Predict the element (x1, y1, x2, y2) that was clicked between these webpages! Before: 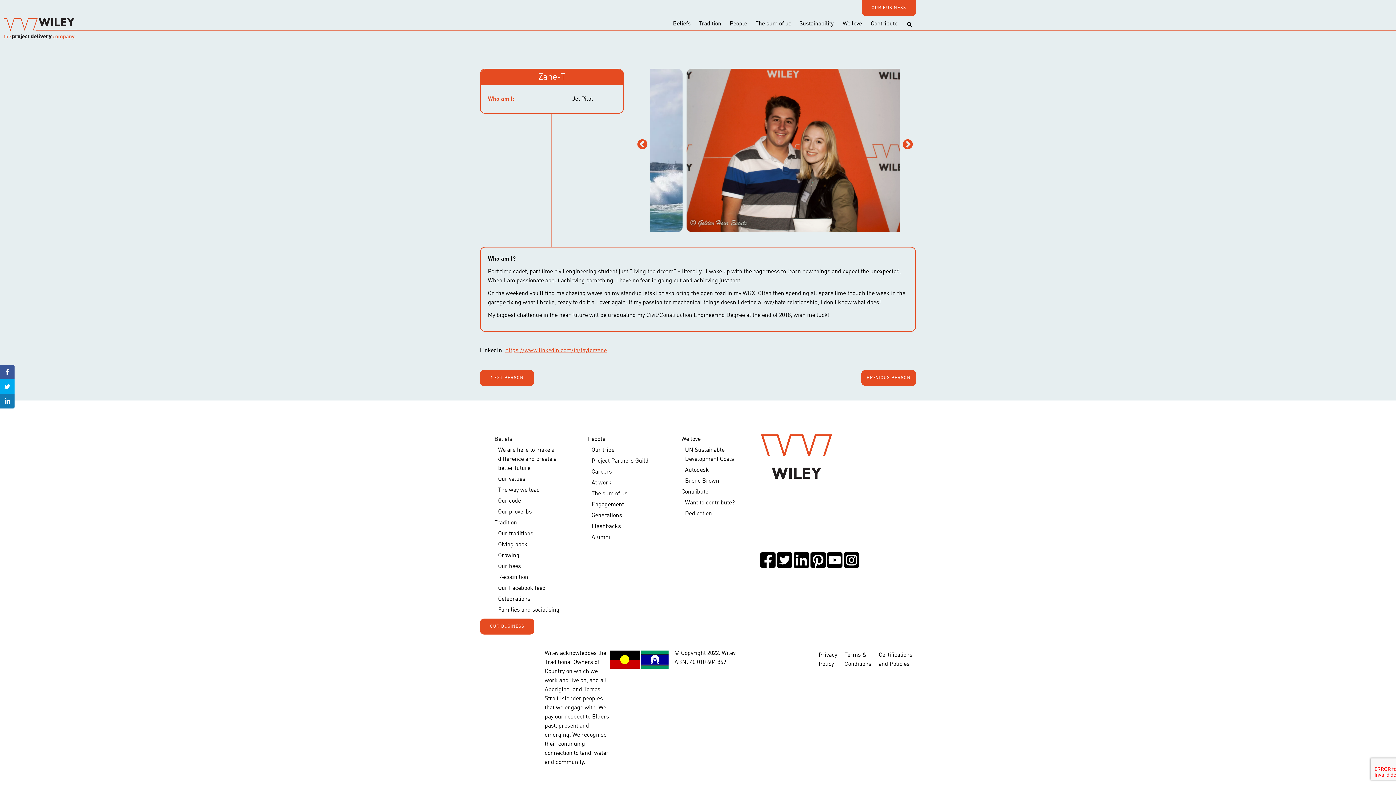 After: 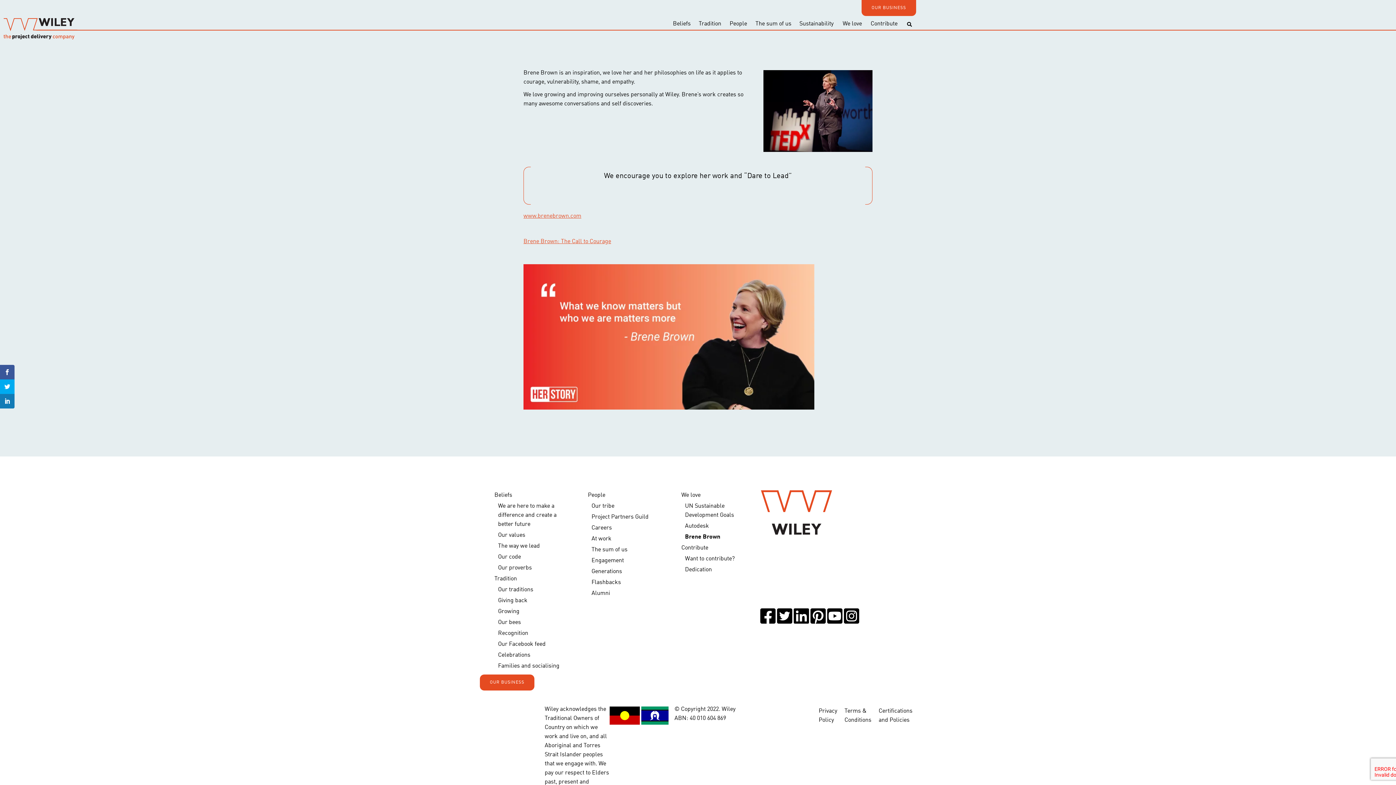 Action: label: Brene Brown bbox: (685, 477, 756, 486)